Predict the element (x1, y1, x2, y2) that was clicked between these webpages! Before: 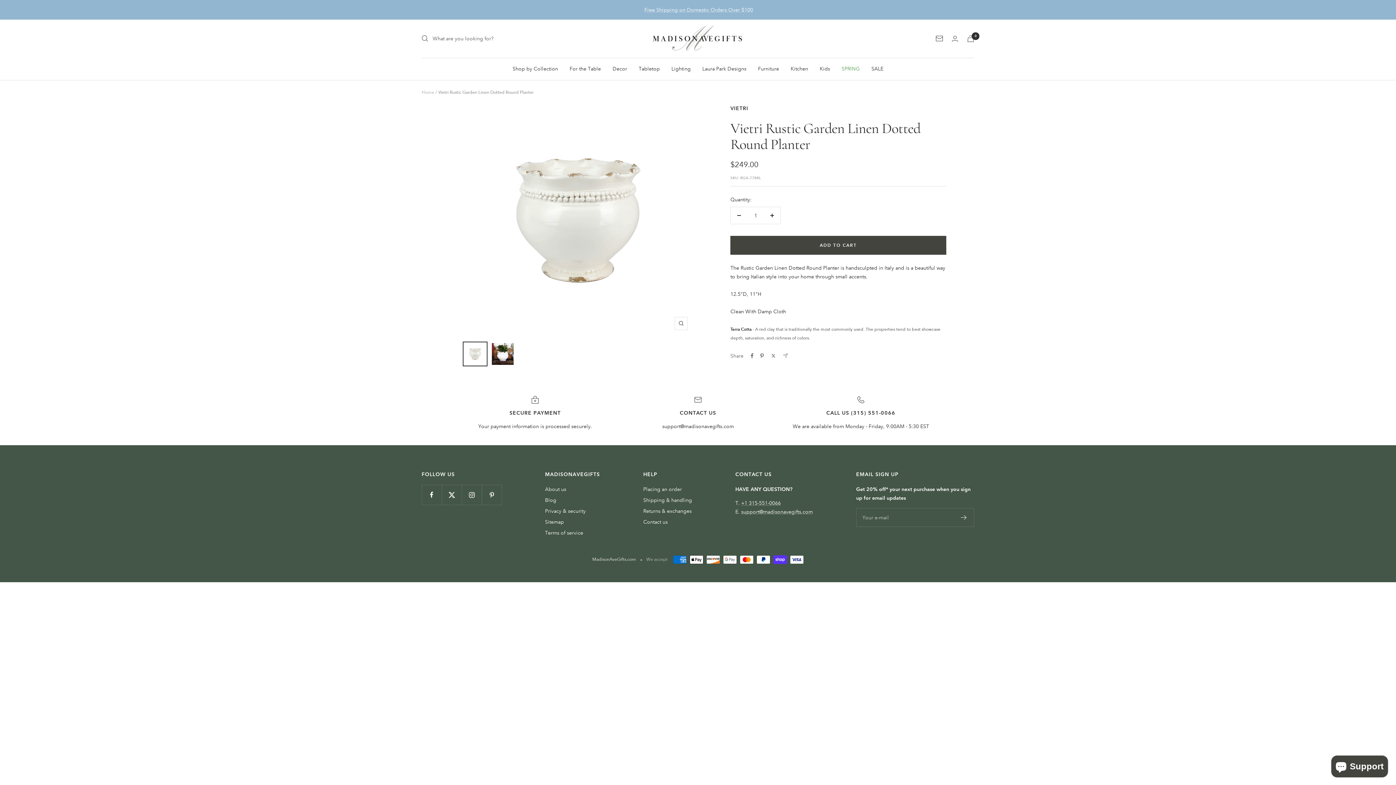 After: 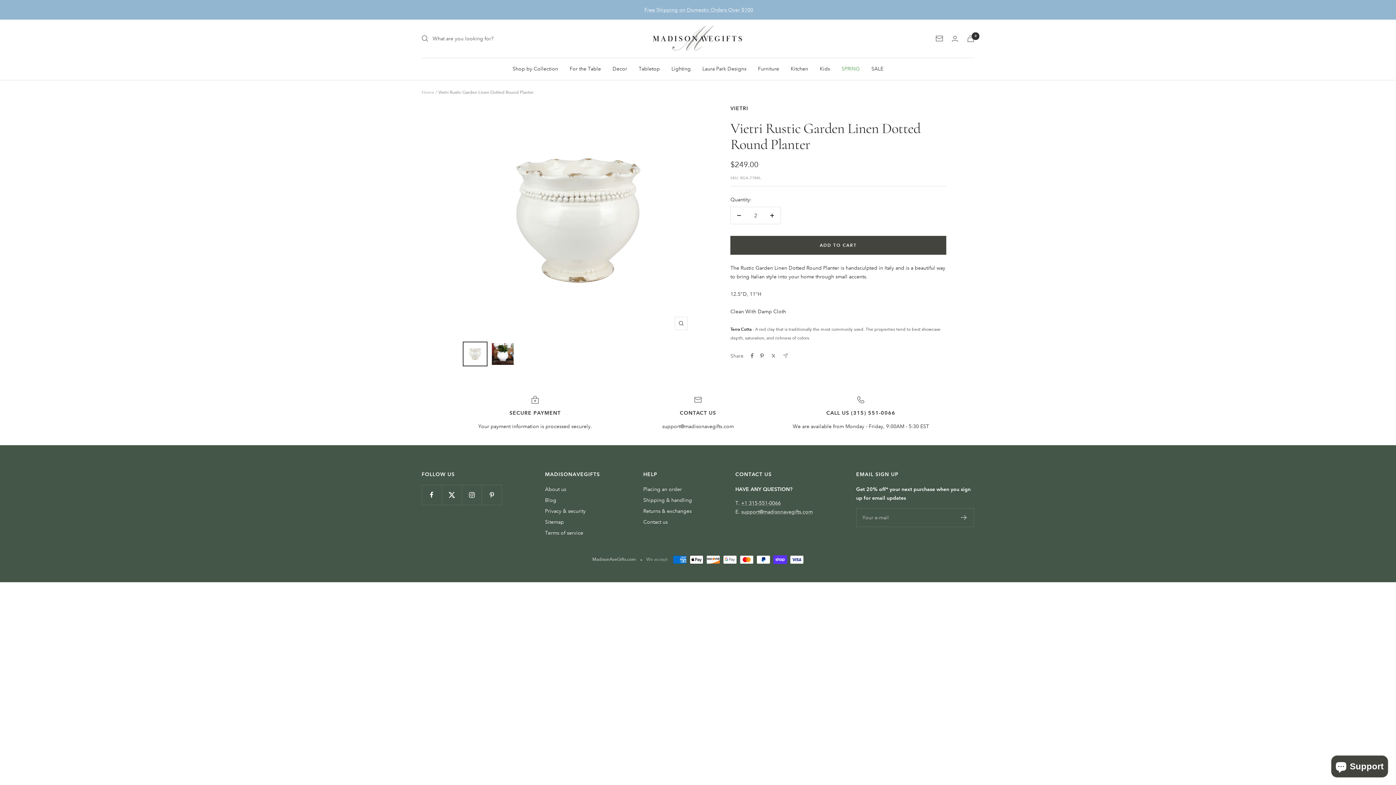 Action: bbox: (764, 207, 780, 223) label: Increase quantity